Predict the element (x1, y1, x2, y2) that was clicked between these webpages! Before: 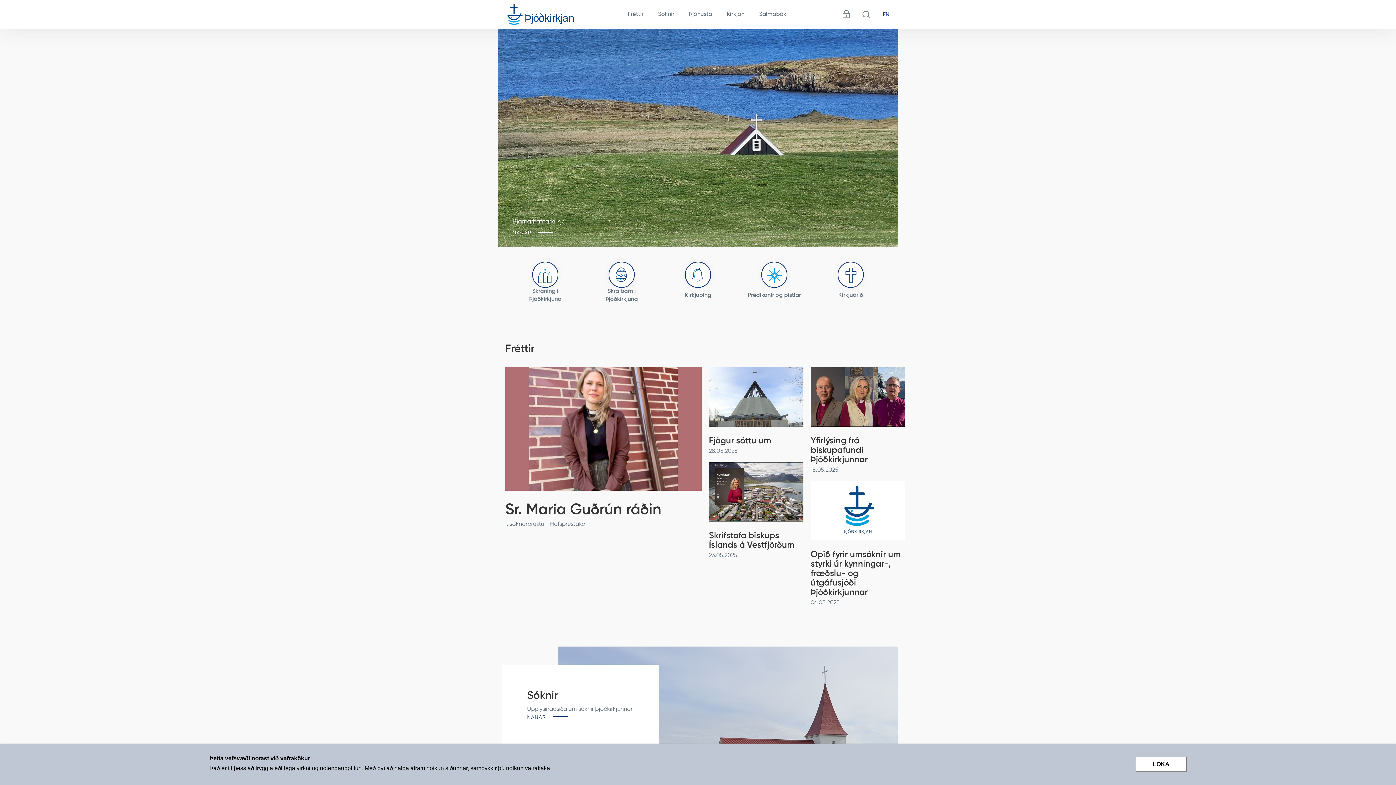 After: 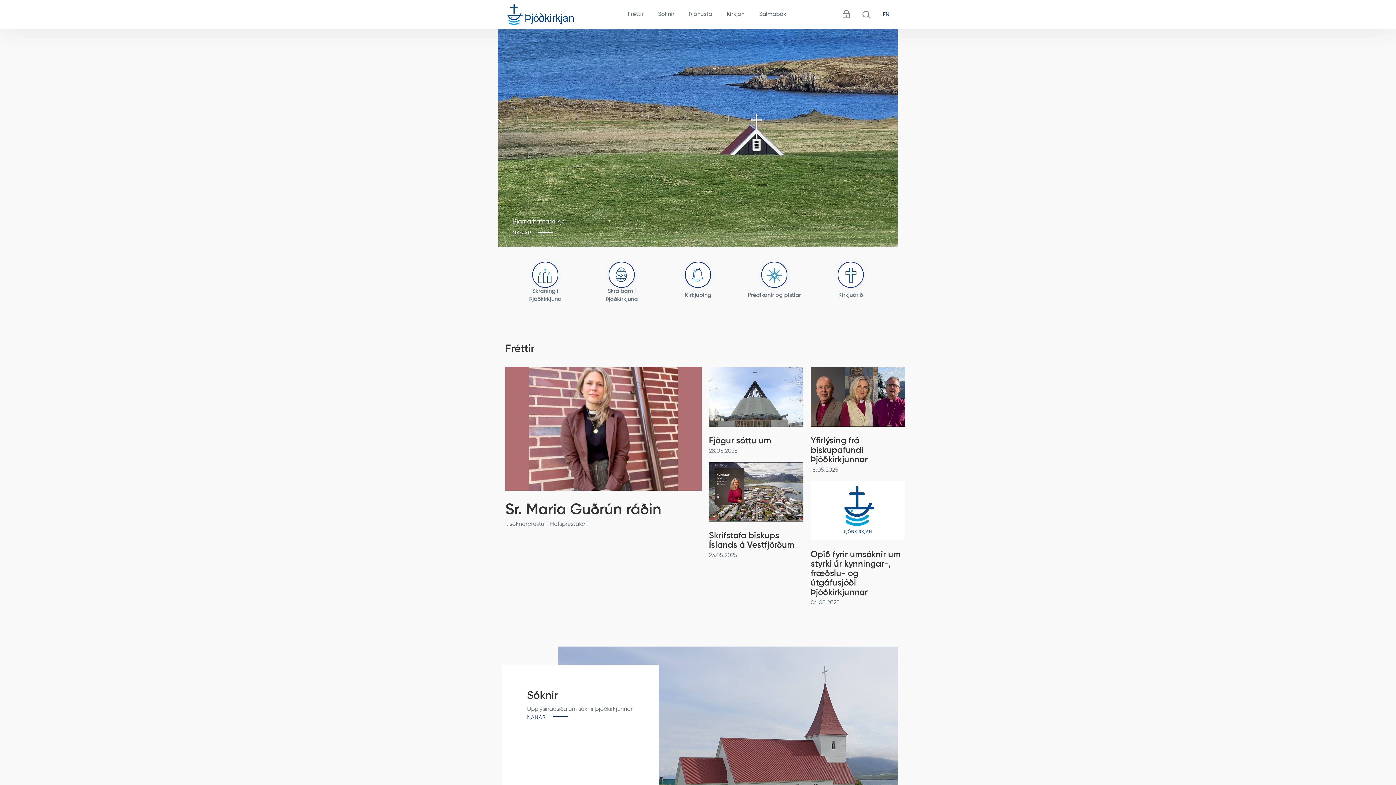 Action: label: LOKA bbox: (1136, 757, 1186, 772)